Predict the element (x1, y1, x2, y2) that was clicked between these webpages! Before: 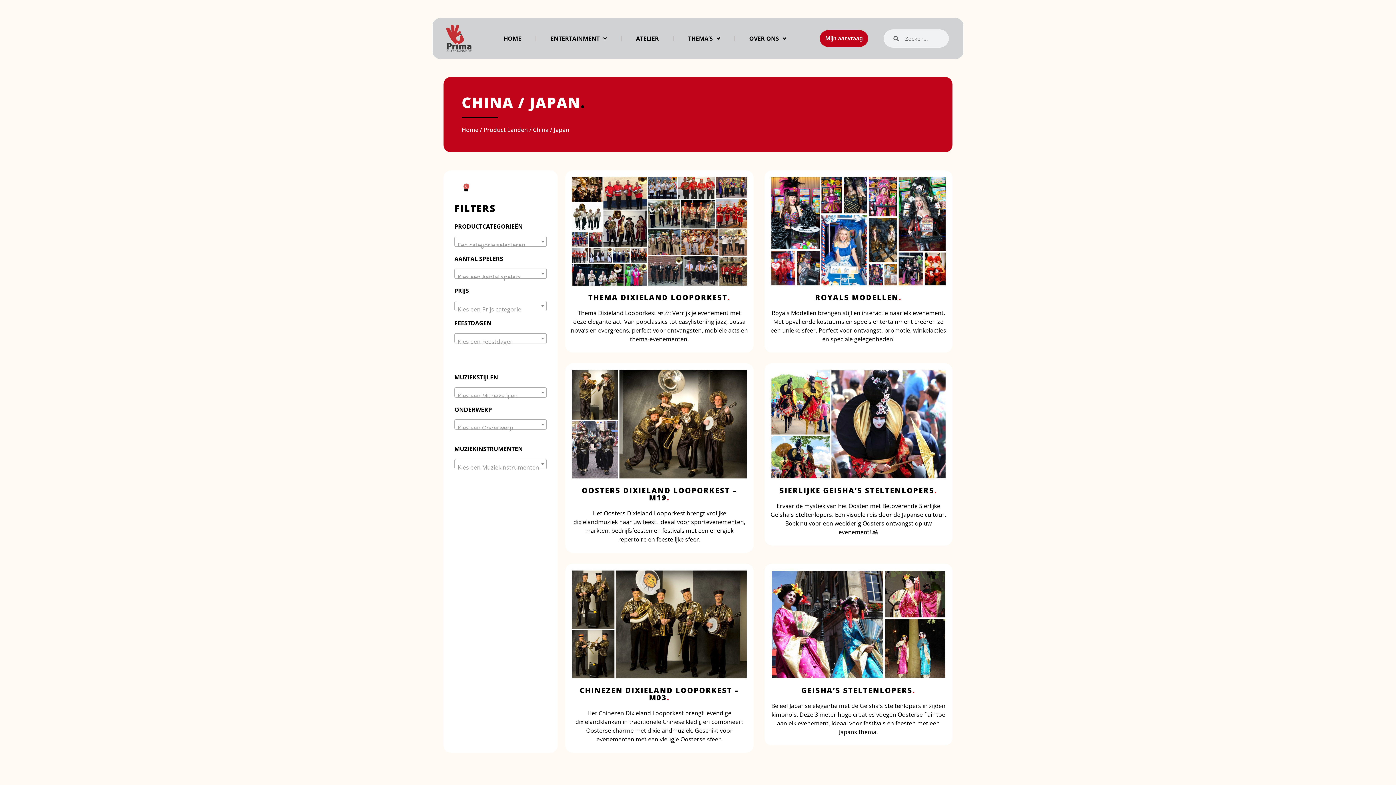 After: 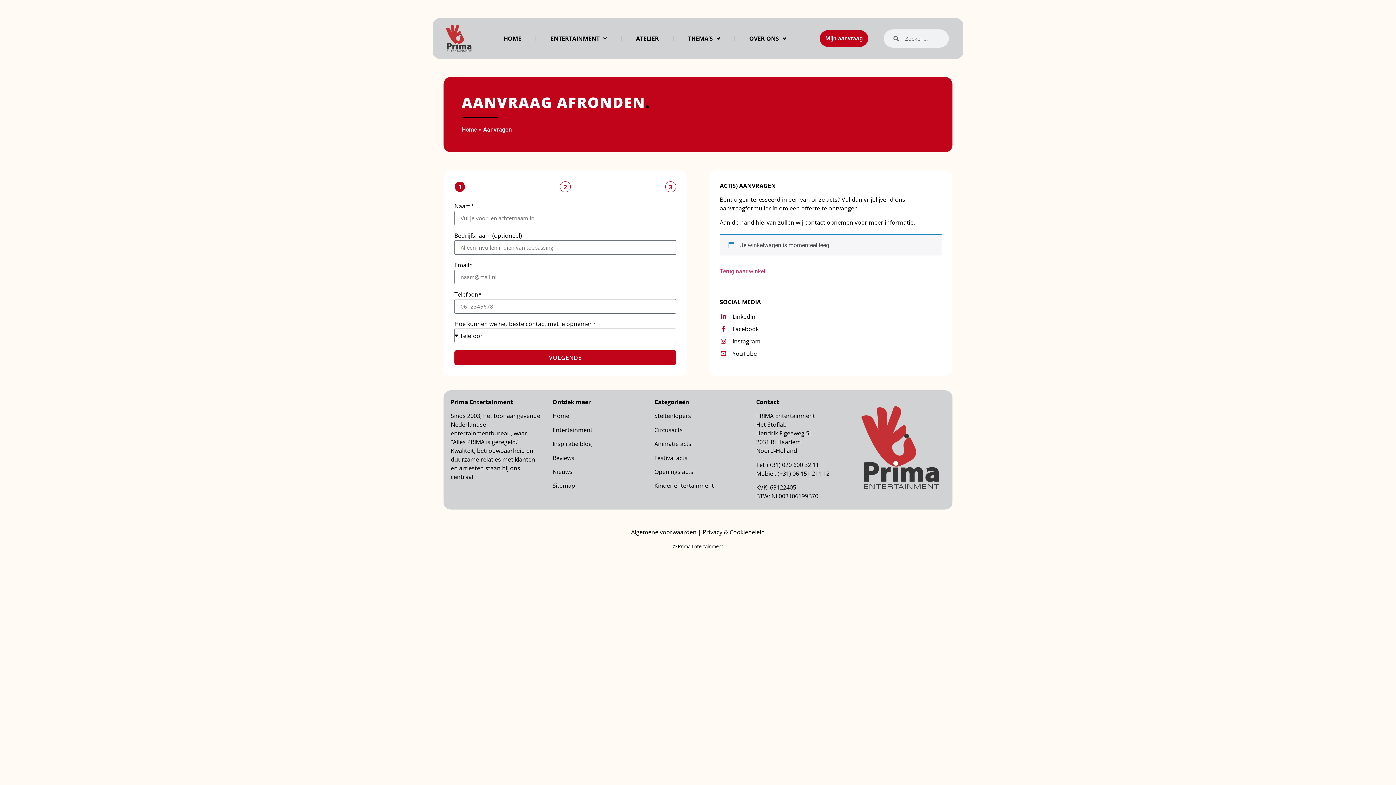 Action: label: Mijn aanvraag bbox: (820, 30, 868, 46)